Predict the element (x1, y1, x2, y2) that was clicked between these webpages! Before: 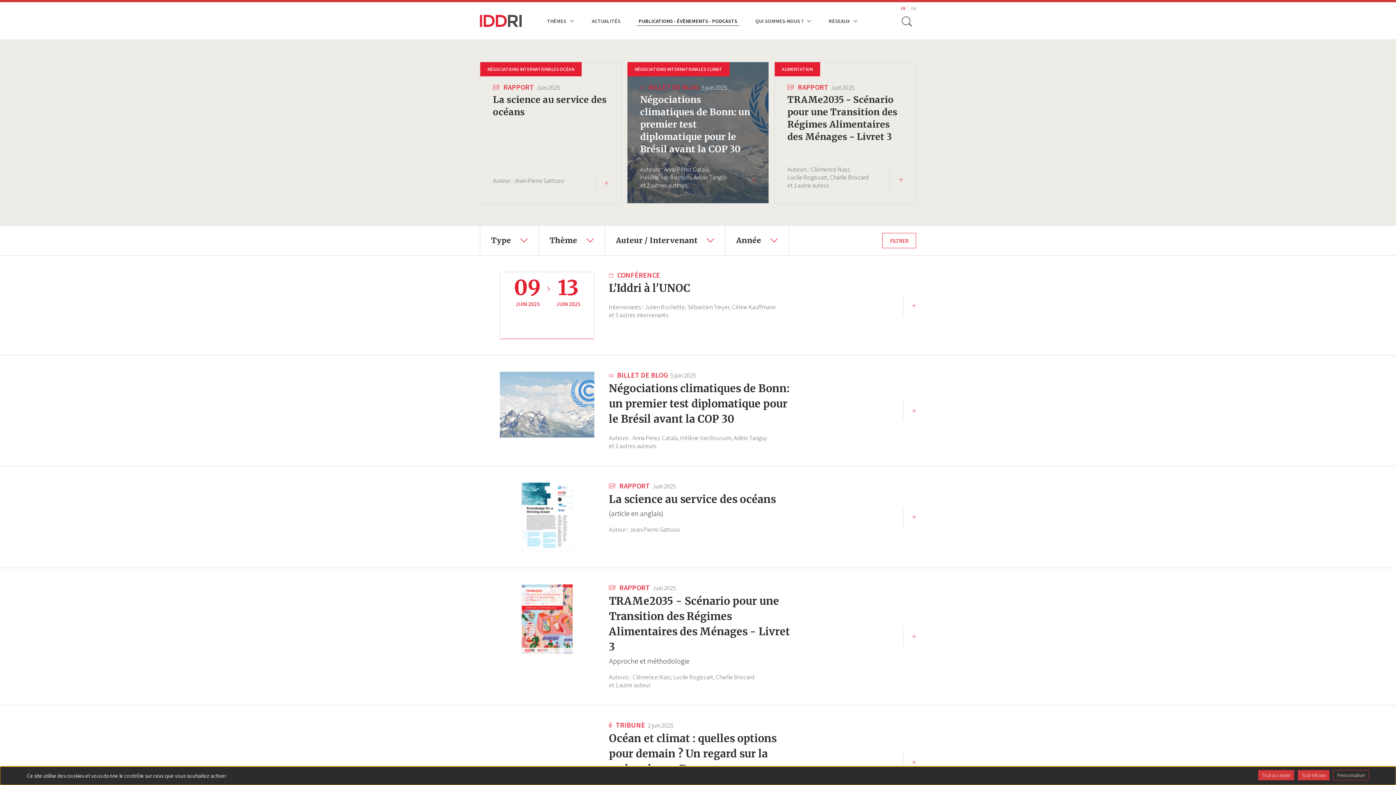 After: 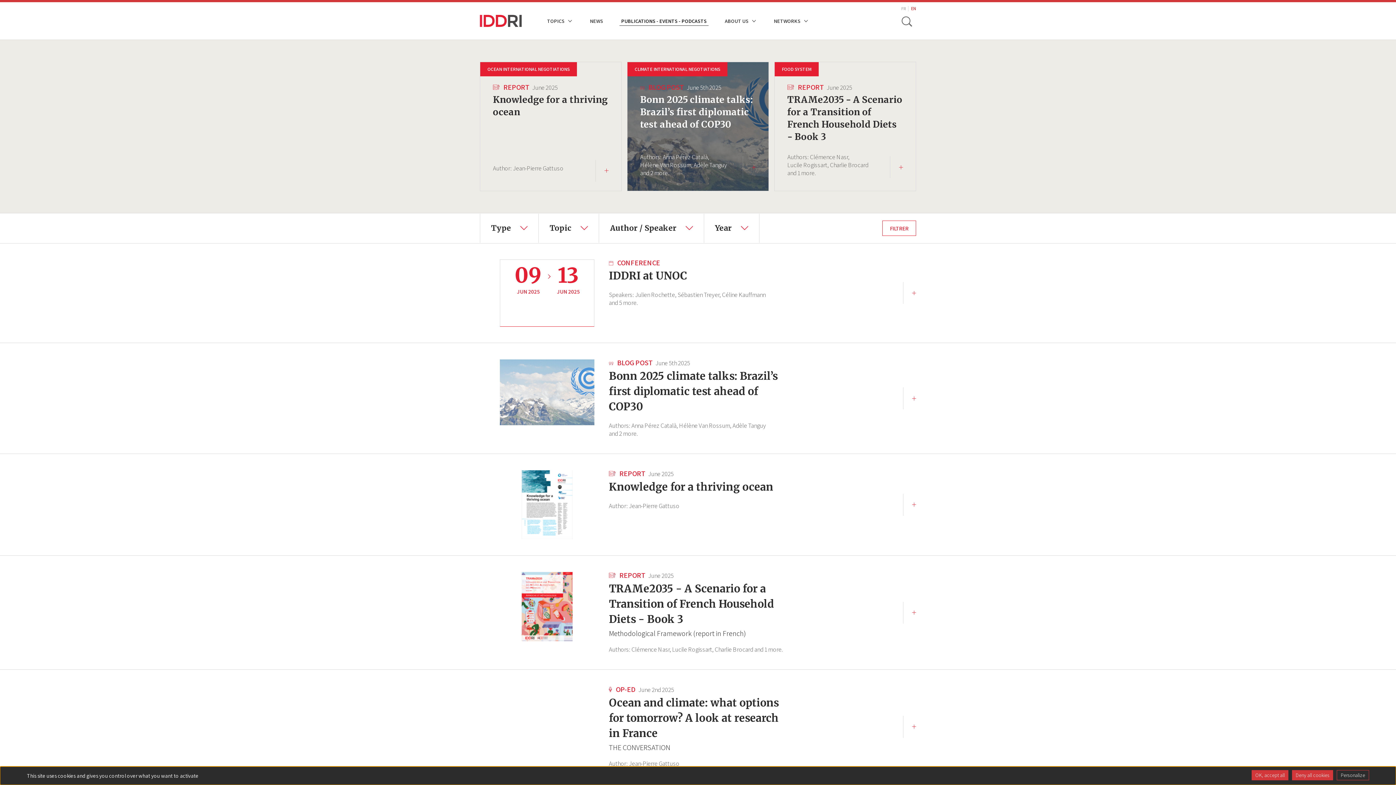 Action: bbox: (911, 4, 916, 13) label: EN